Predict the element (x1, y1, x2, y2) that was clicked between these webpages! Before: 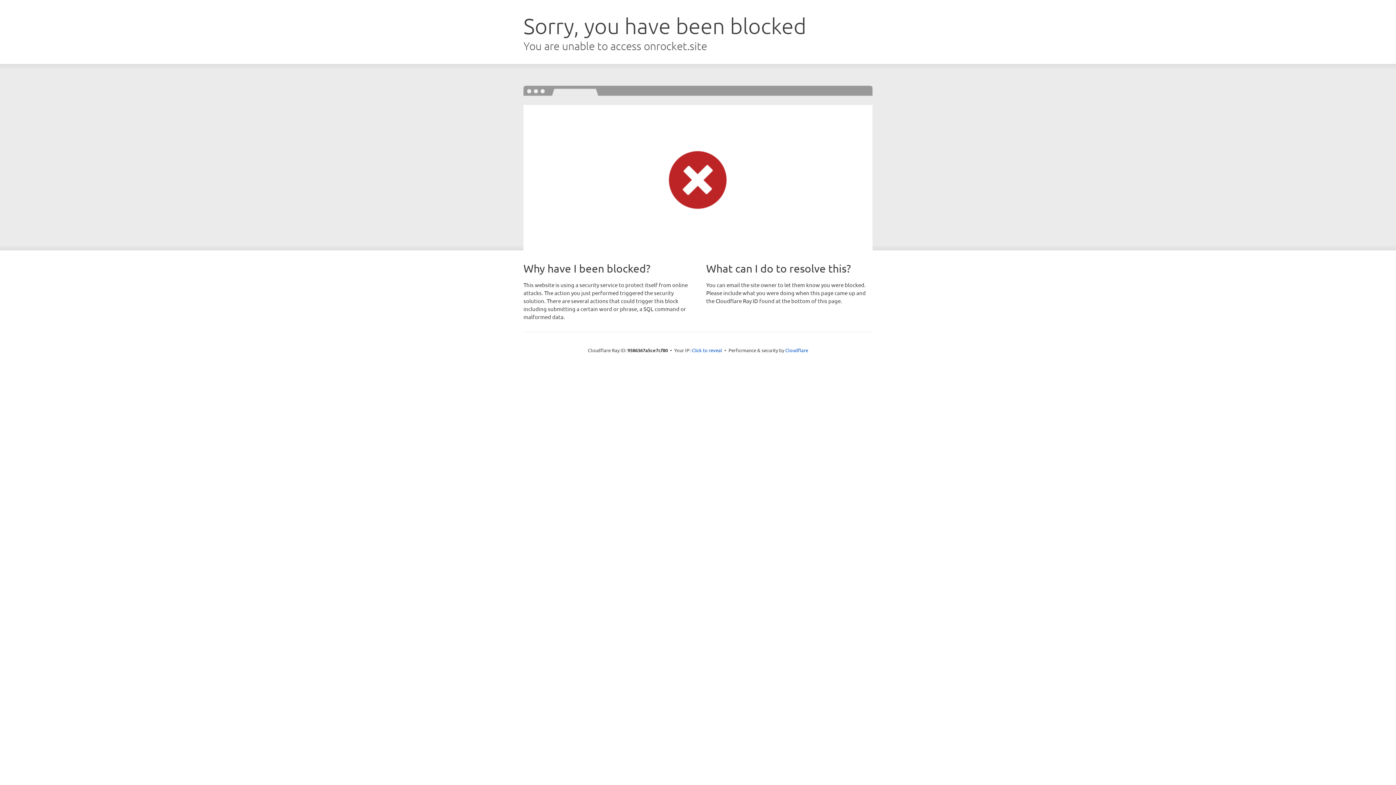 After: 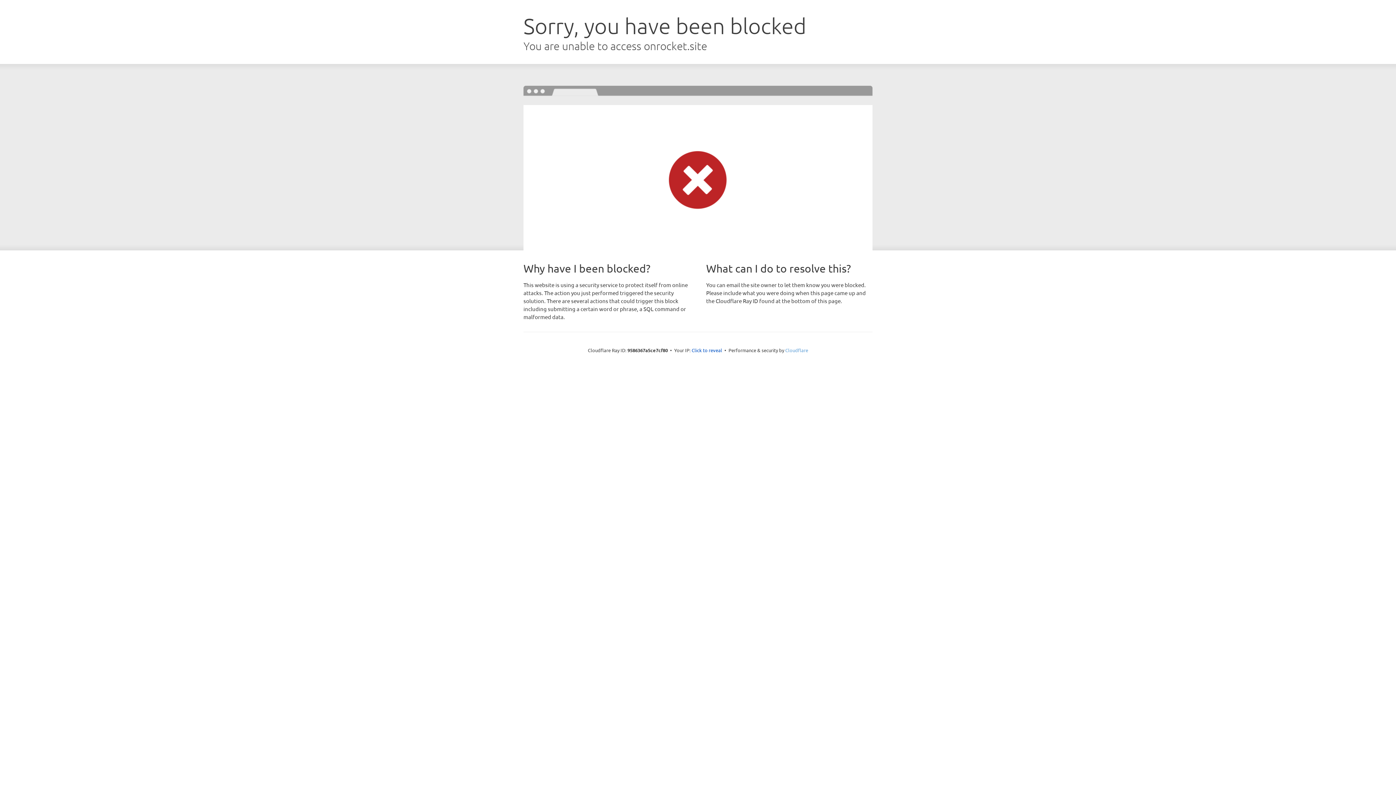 Action: bbox: (785, 347, 808, 353) label: Cloudflare